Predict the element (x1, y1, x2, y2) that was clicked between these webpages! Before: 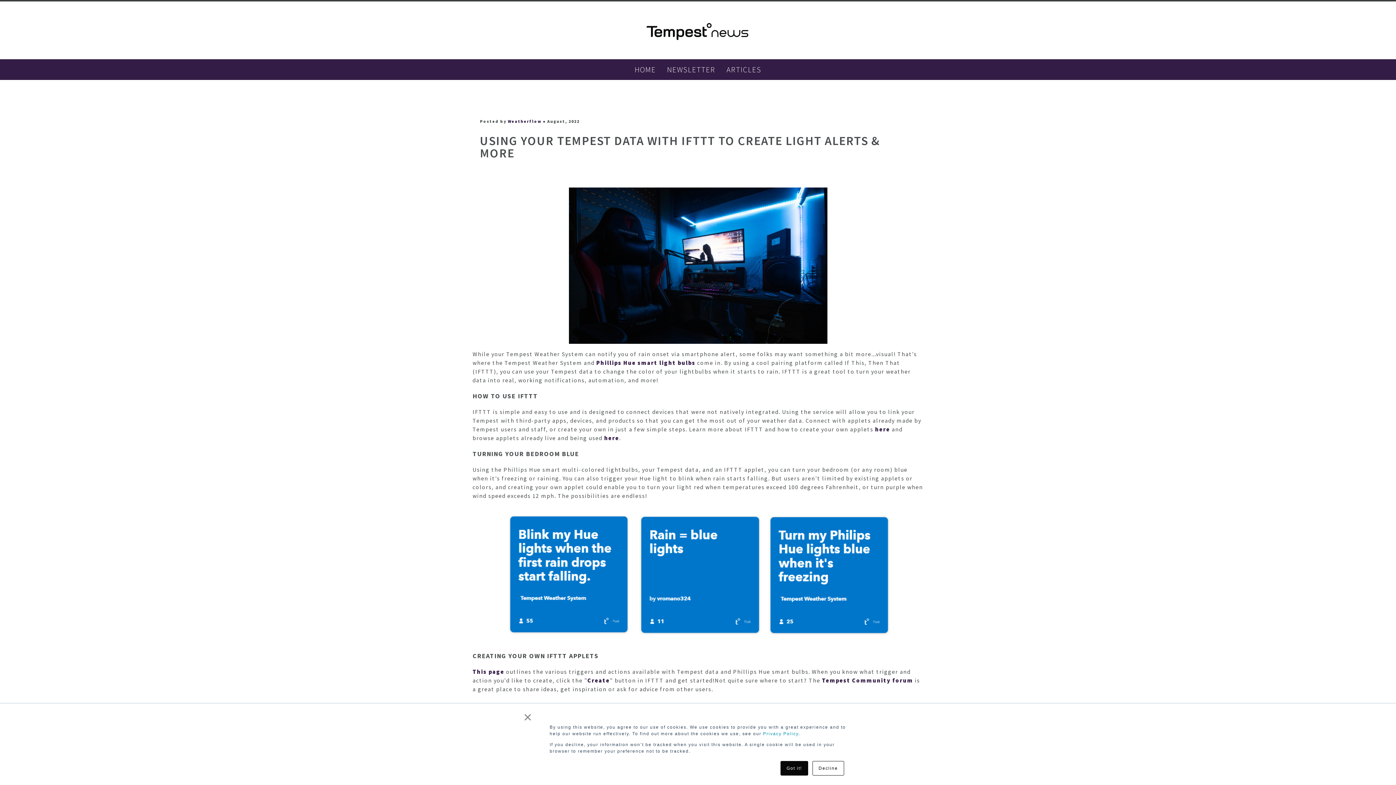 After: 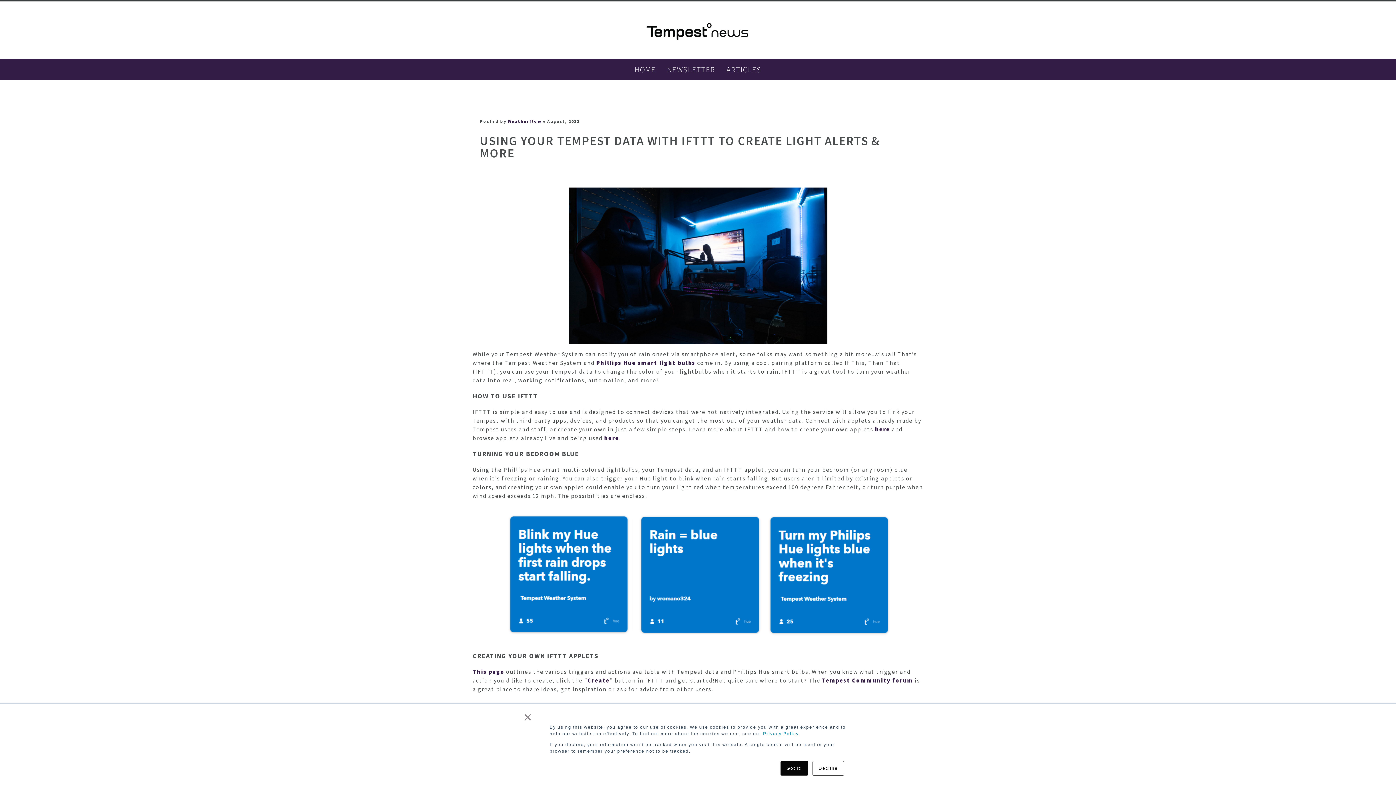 Action: bbox: (822, 677, 913, 684) label: Tempest Community forum